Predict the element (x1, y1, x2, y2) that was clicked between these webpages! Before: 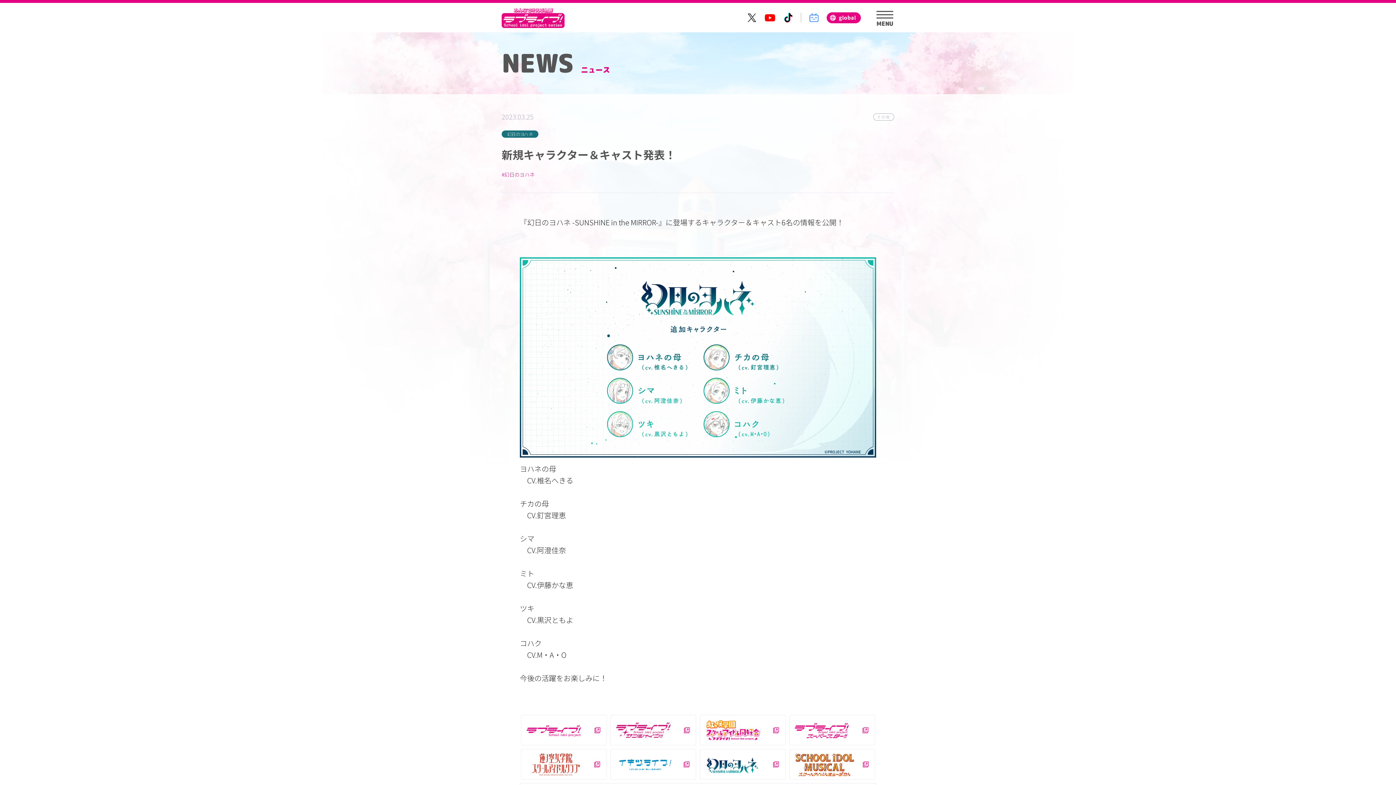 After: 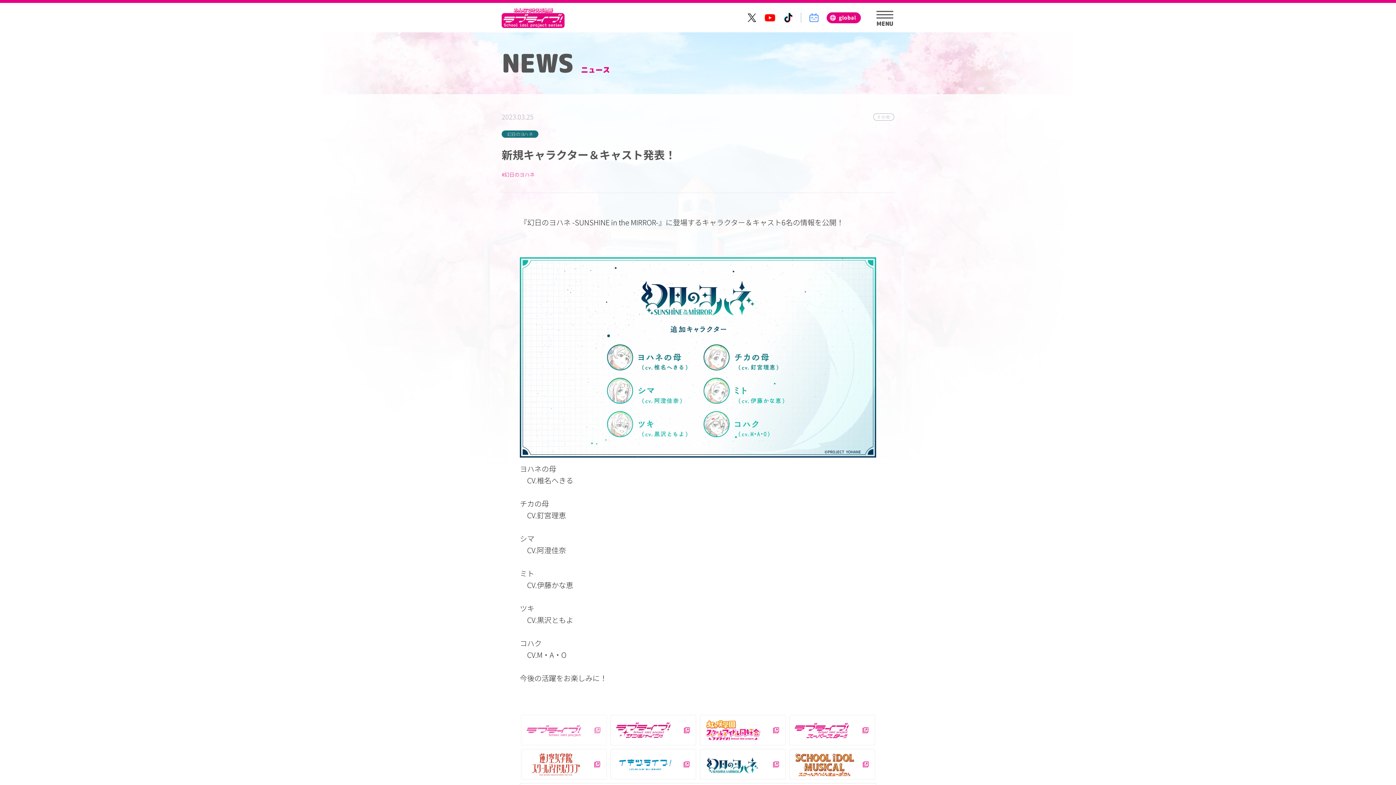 Action: bbox: (521, 715, 606, 745)